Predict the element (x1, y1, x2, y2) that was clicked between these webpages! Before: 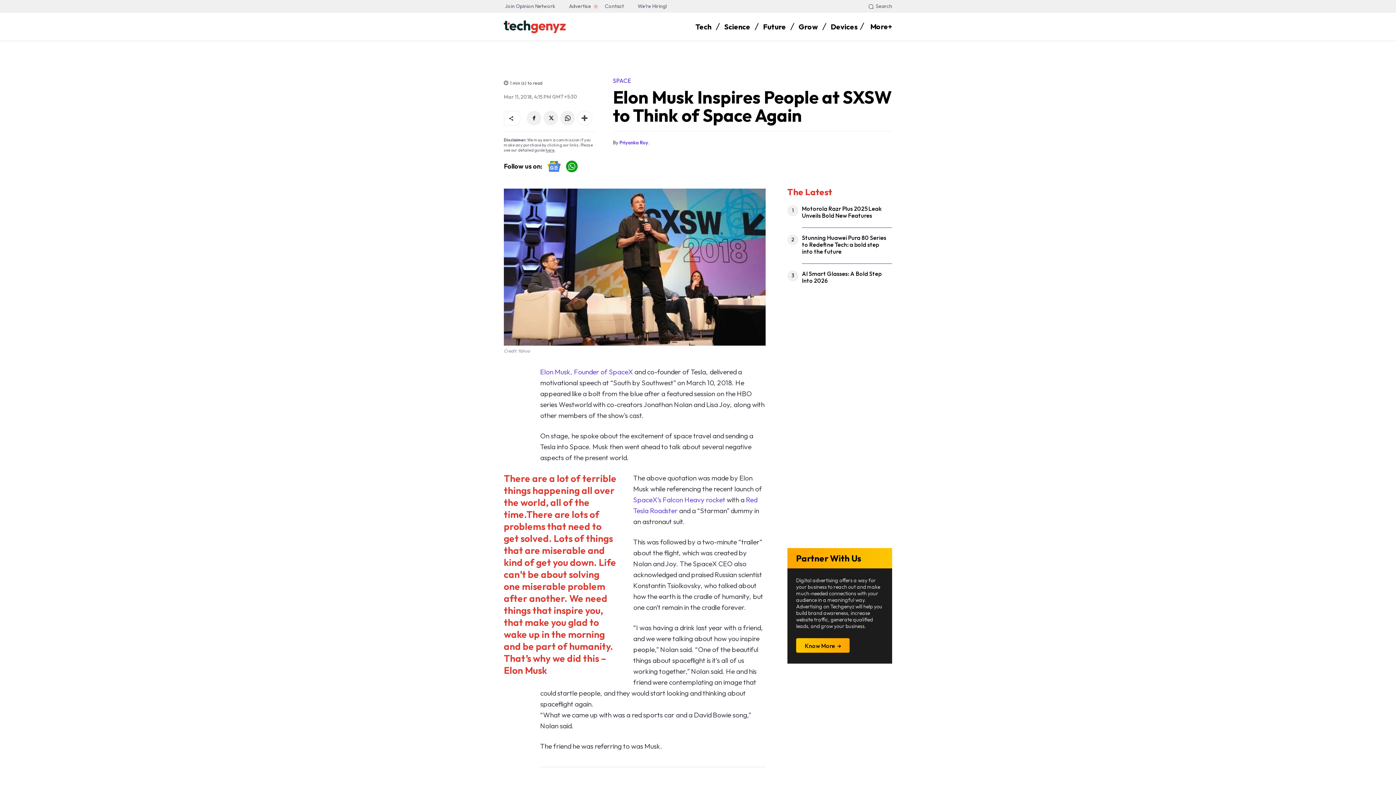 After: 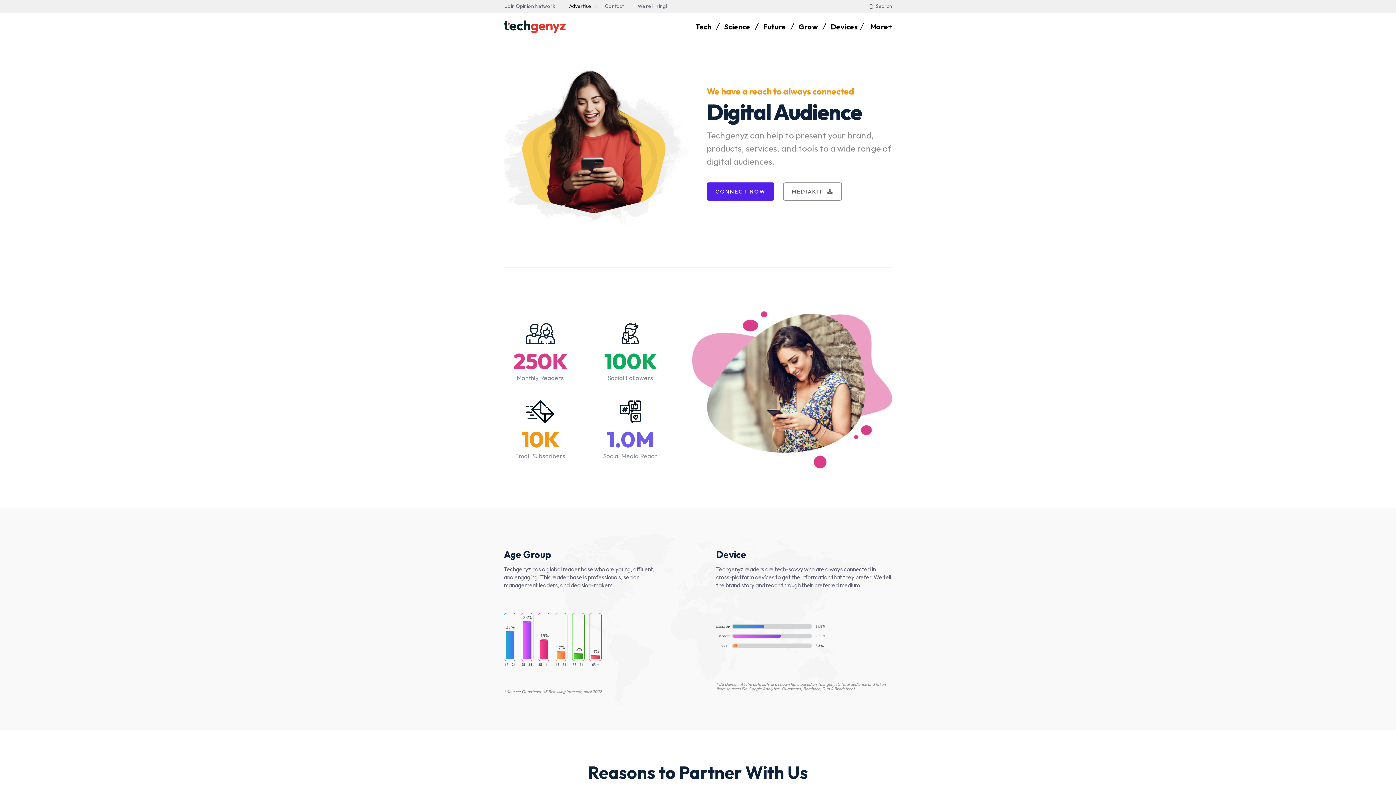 Action: label: Advertise bbox: (565, 0, 594, 12)